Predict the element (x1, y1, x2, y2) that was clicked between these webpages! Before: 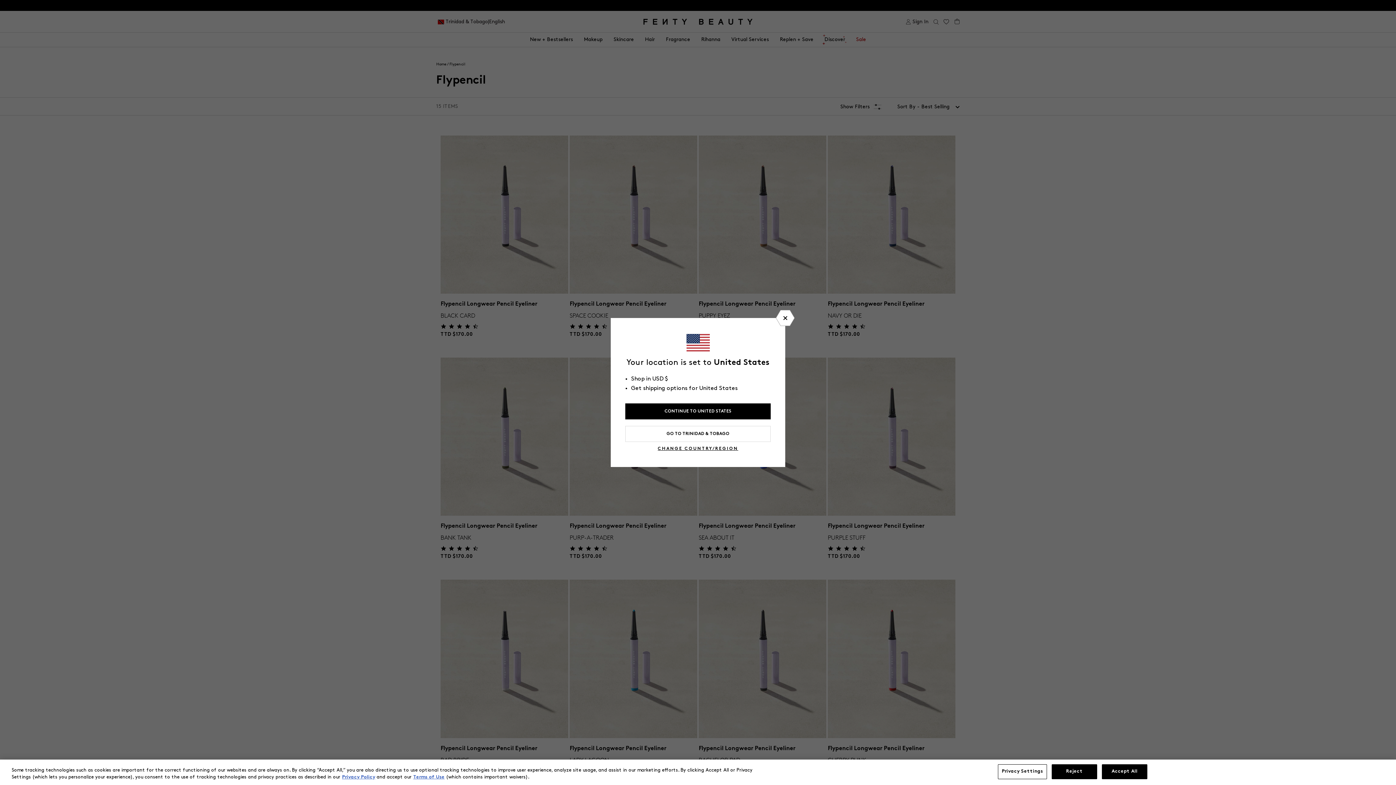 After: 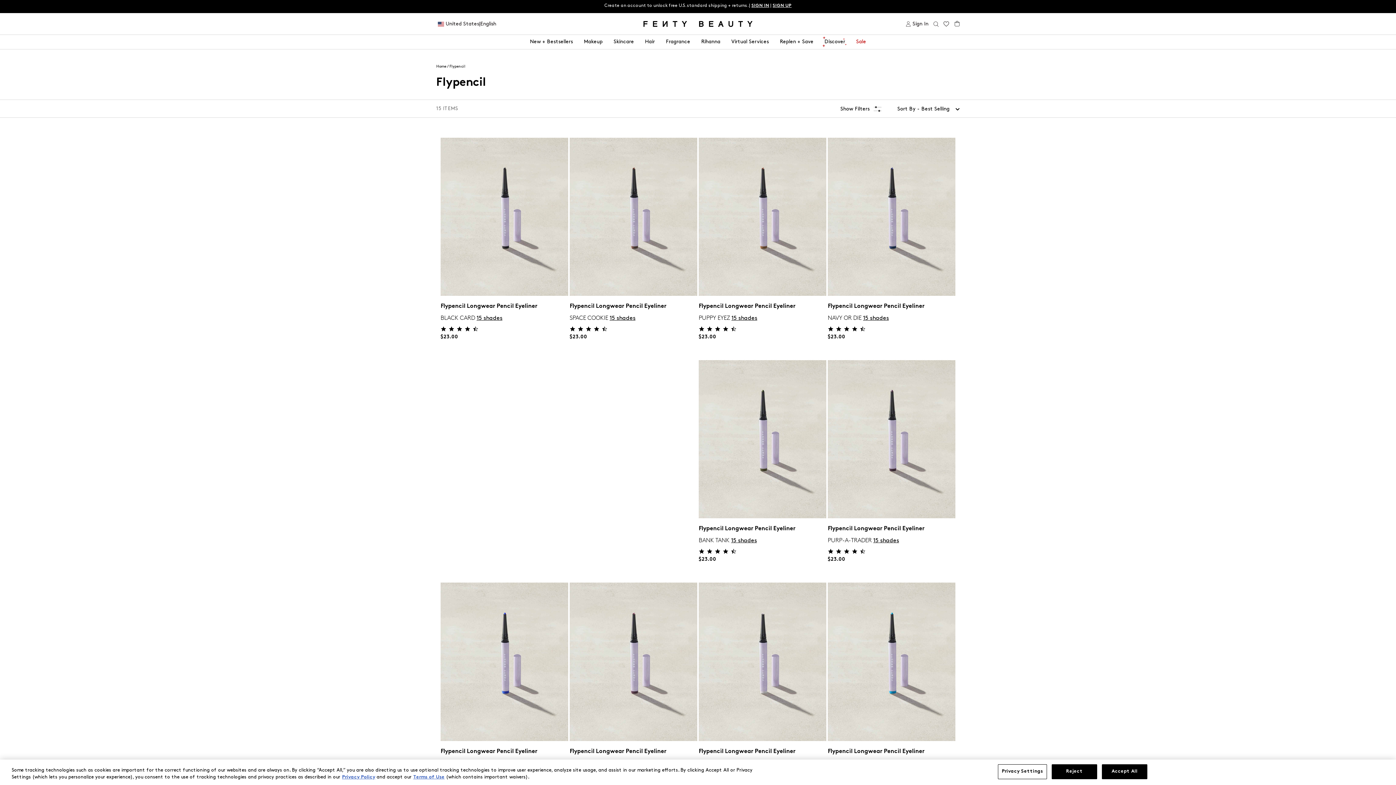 Action: label: CONTINUE TO UNITED STATES bbox: (625, 403, 770, 419)